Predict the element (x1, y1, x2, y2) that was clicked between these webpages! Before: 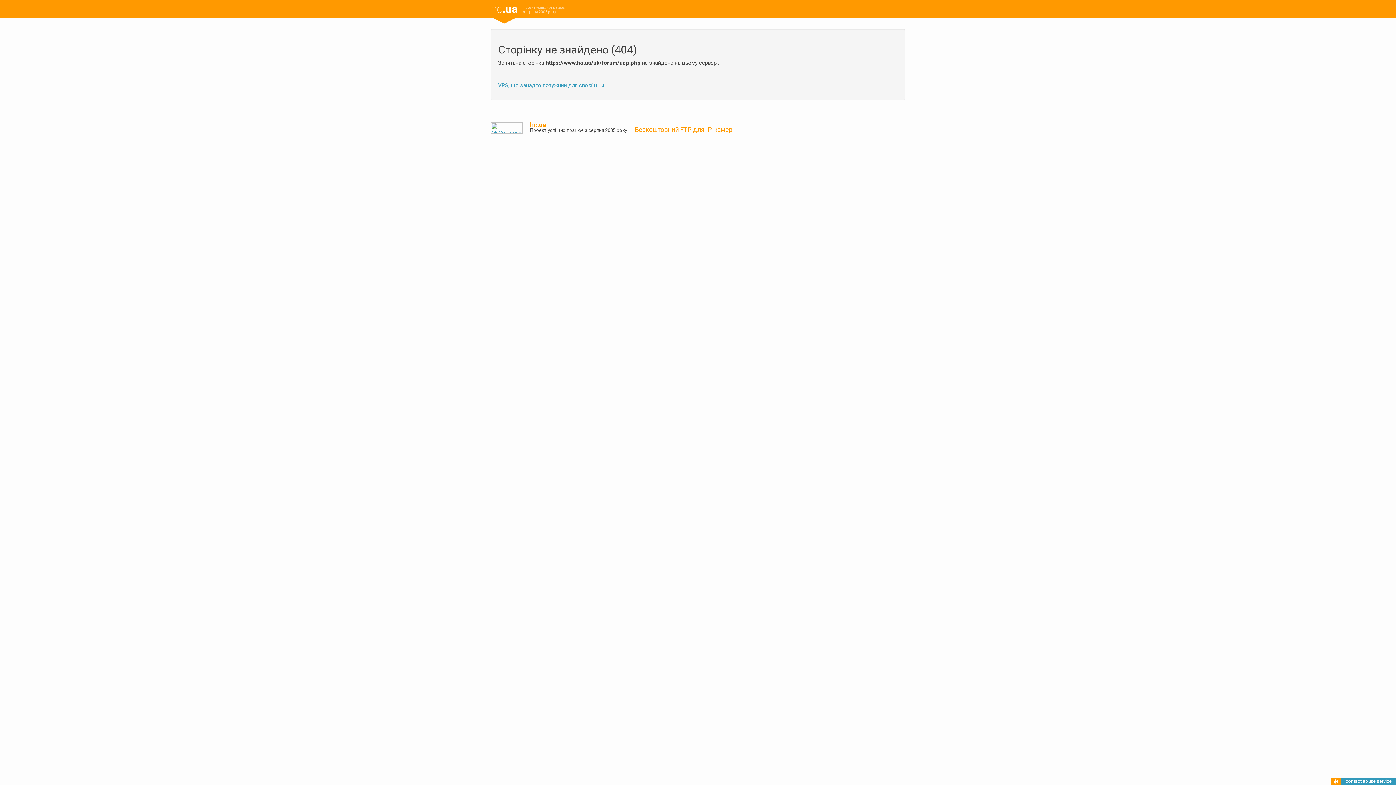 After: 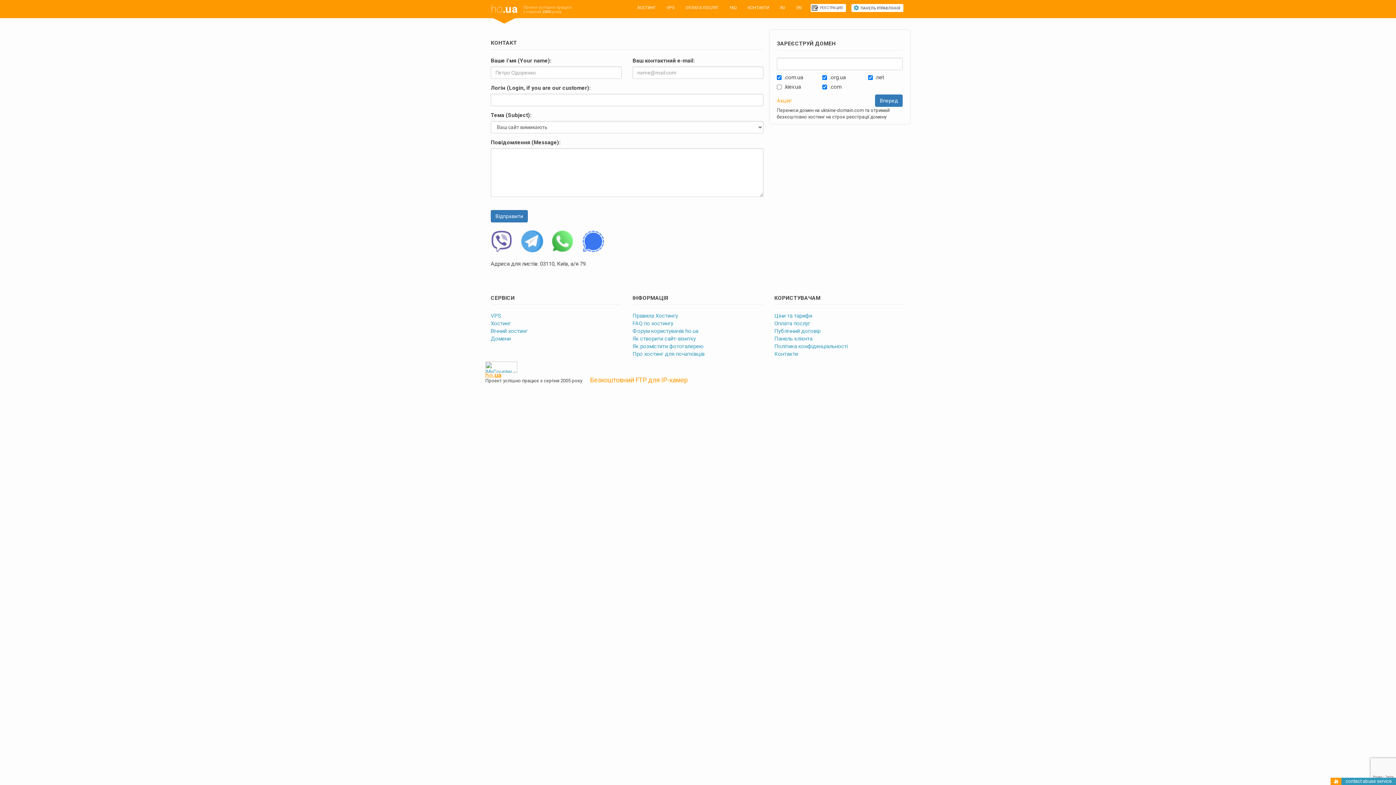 Action: bbox: (1346, 778, 1392, 784) label: contact abuse service